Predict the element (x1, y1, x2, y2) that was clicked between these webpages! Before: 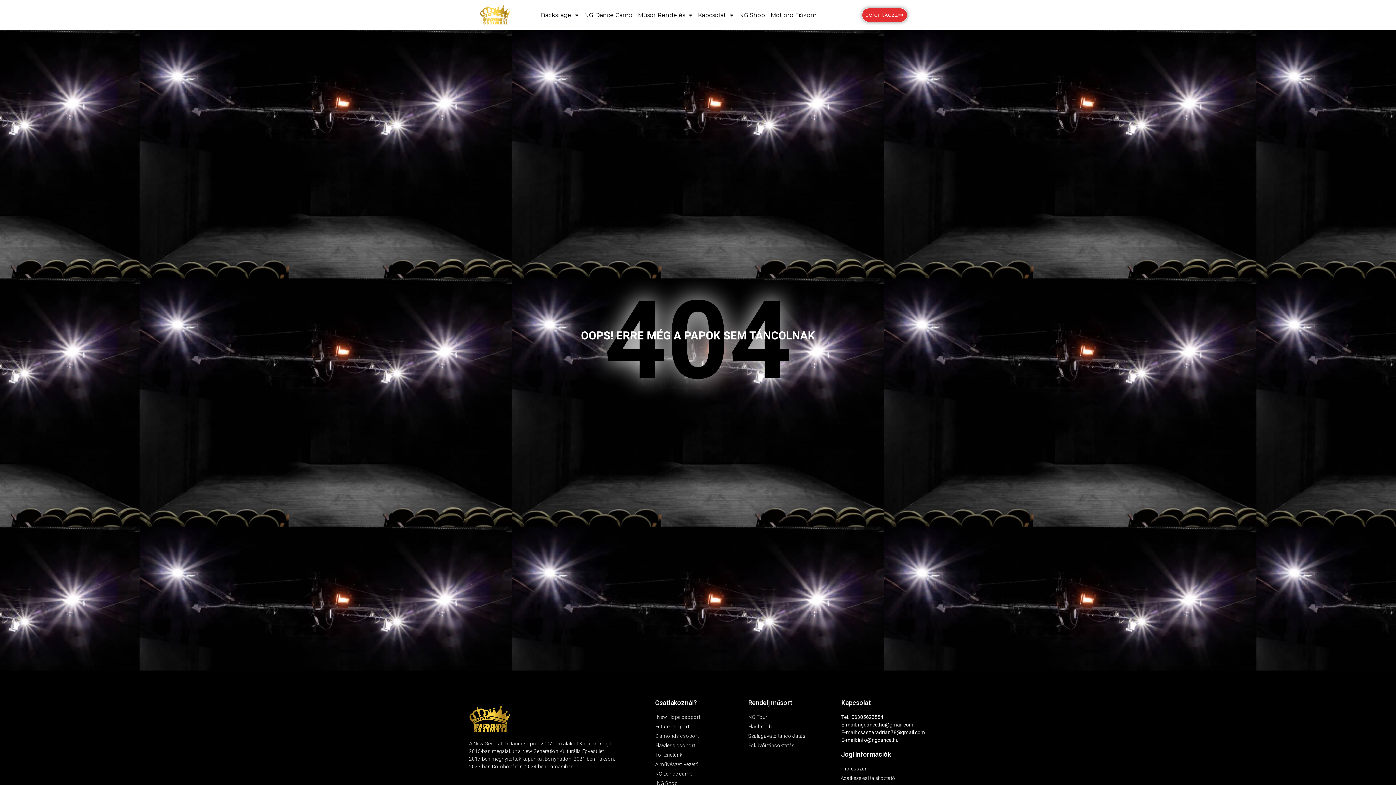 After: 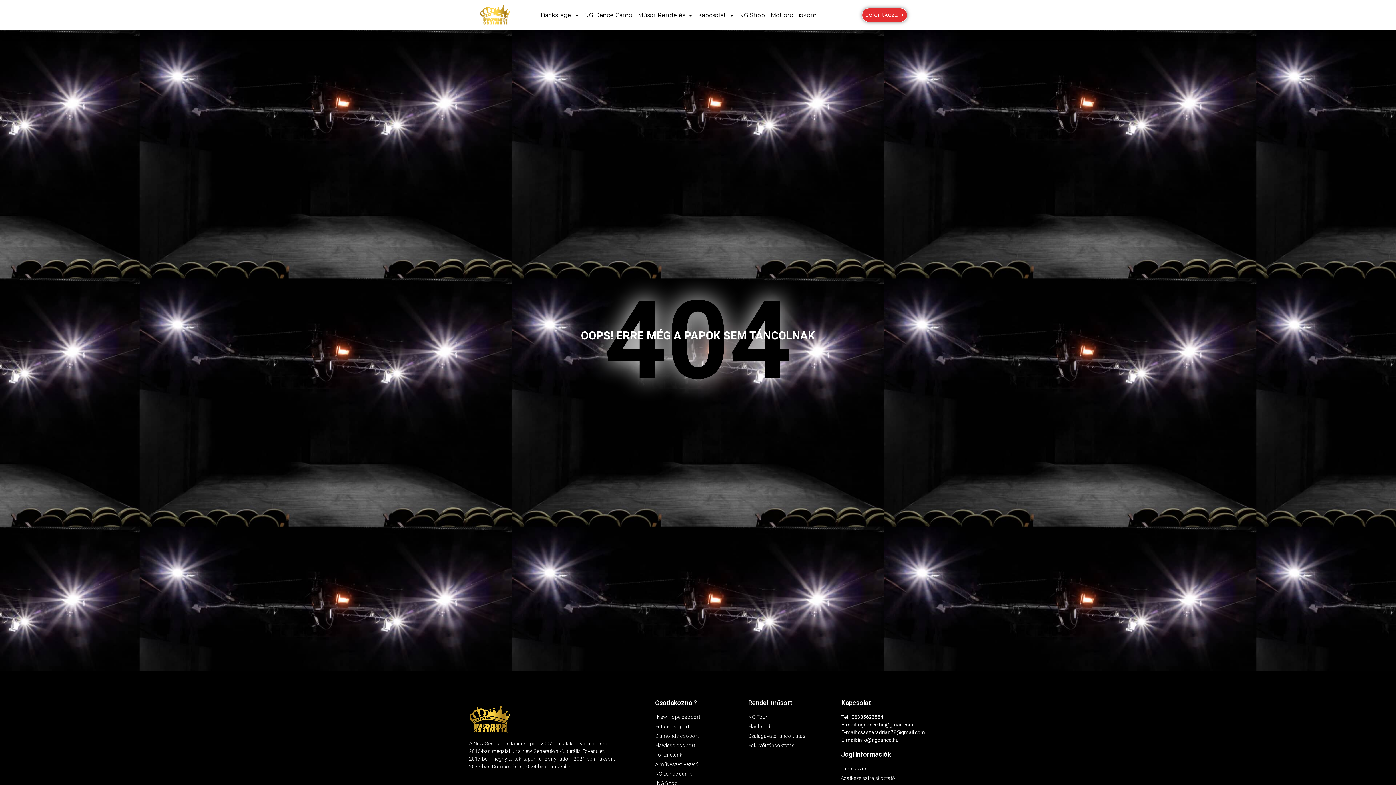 Action: bbox: (1369, 757, 1381, 770)